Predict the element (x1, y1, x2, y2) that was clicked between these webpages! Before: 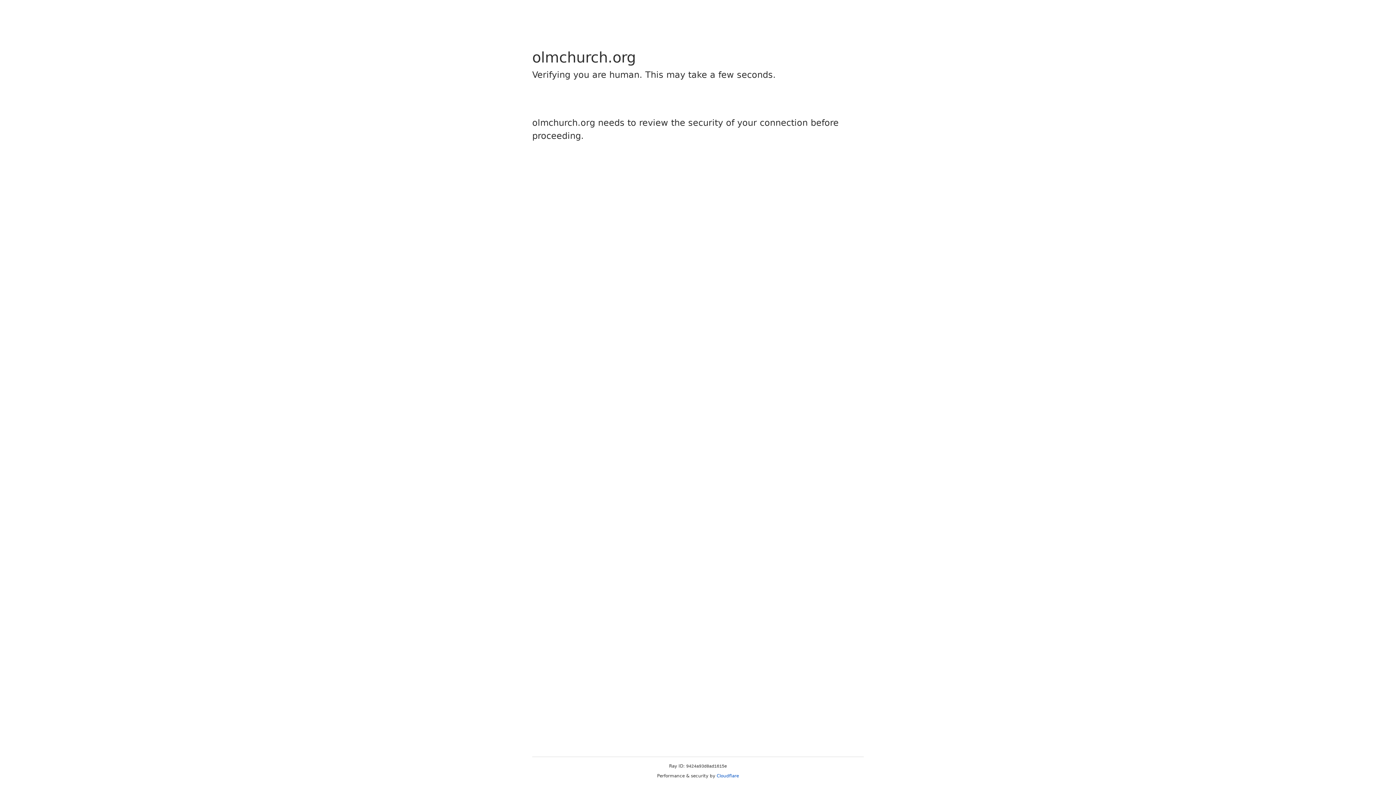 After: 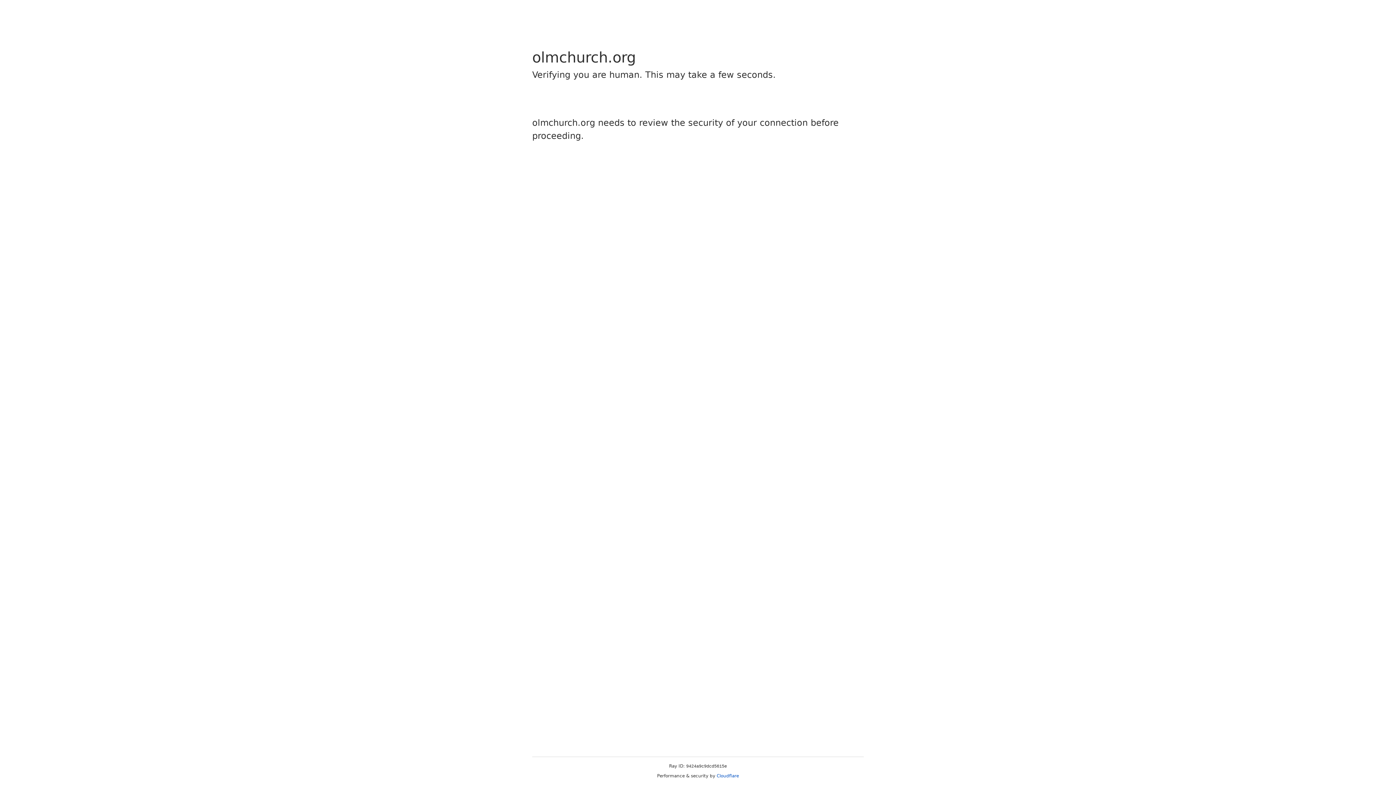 Action: label: Cloudflare bbox: (716, 773, 739, 778)